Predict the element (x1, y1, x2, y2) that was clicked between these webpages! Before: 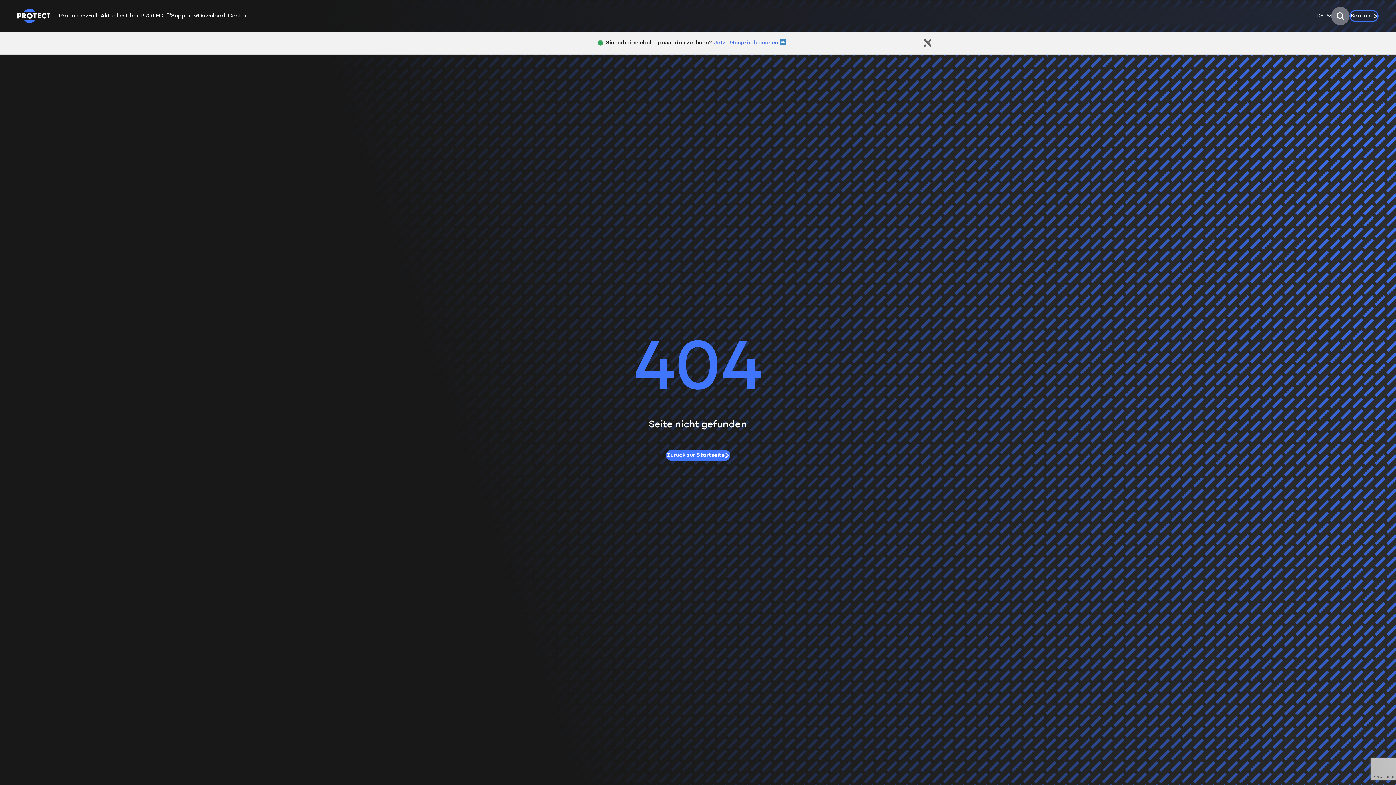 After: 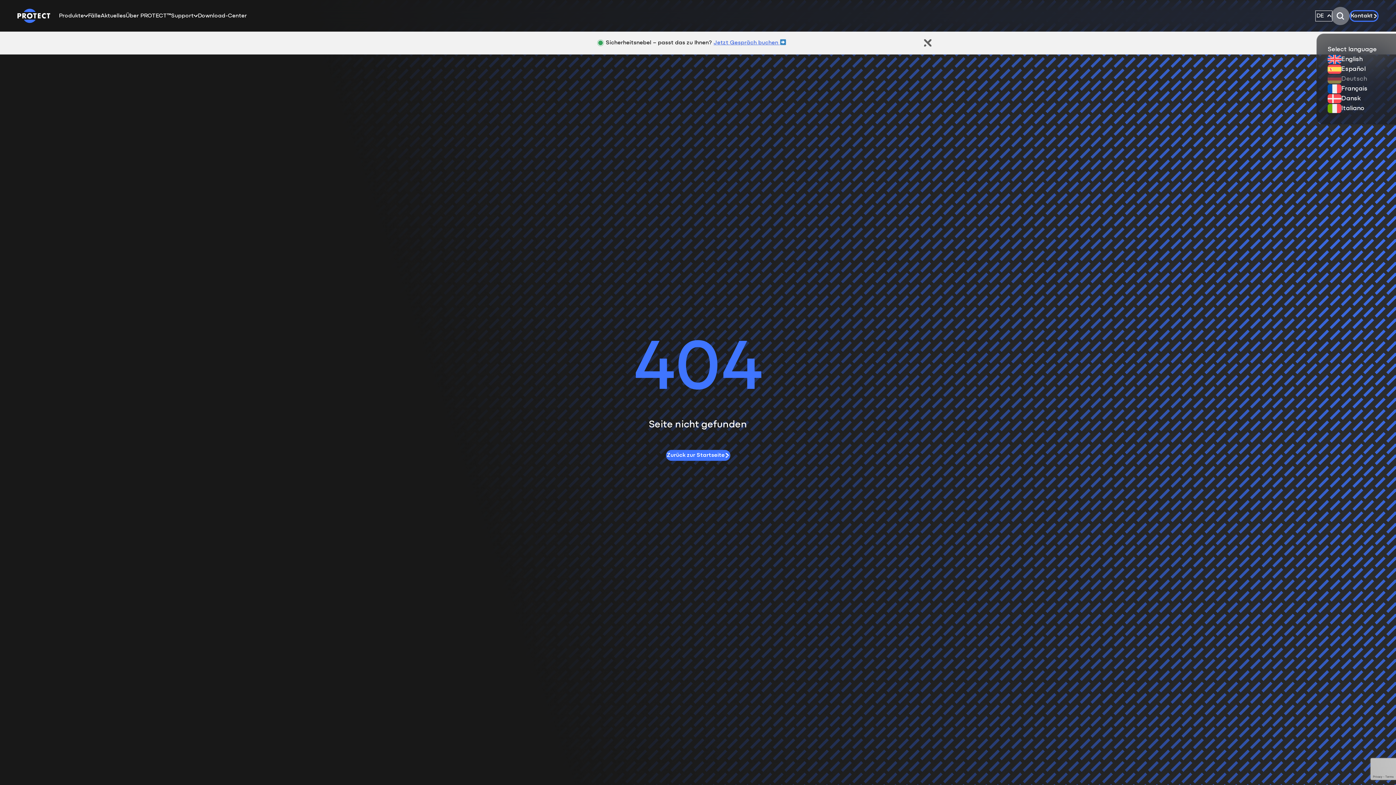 Action: bbox: (1316, 11, 1331, 20) label: DE